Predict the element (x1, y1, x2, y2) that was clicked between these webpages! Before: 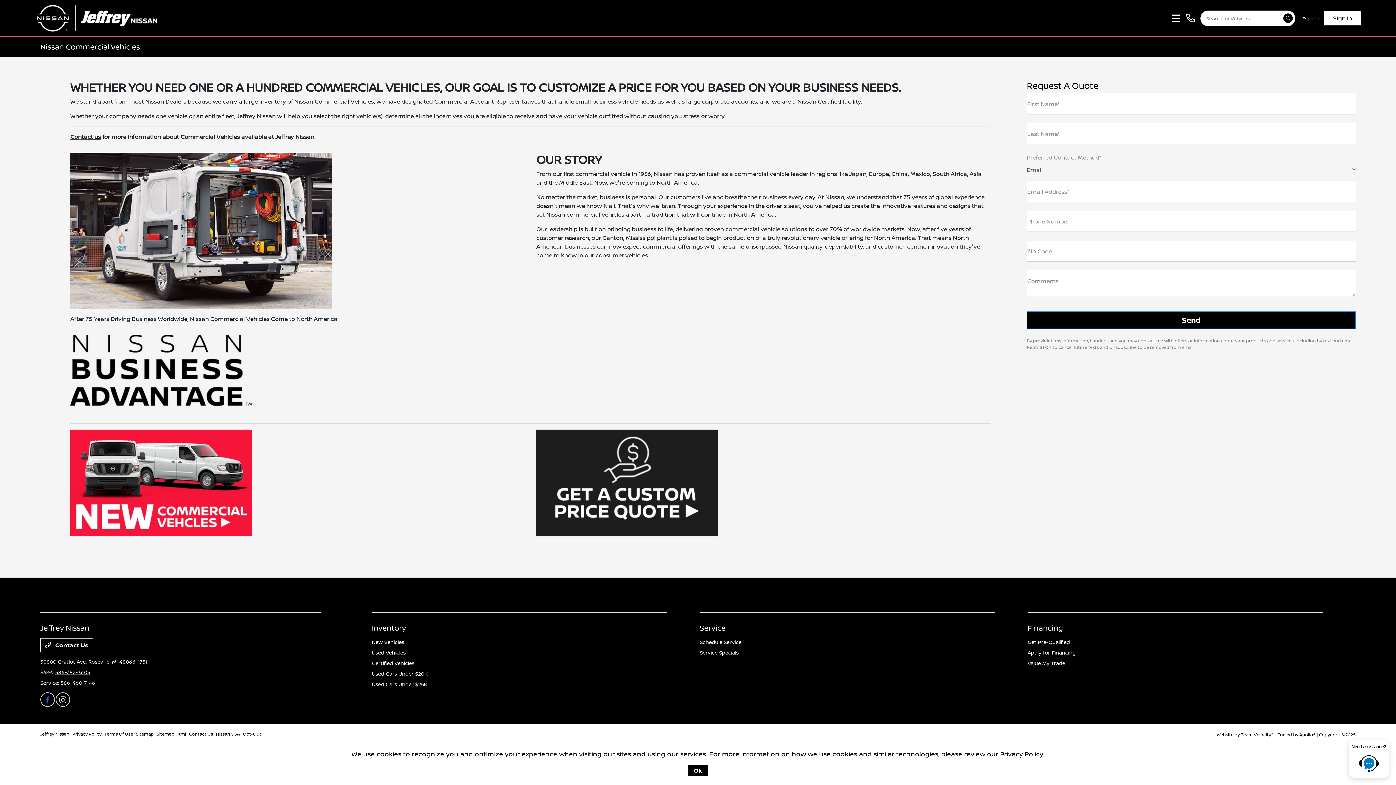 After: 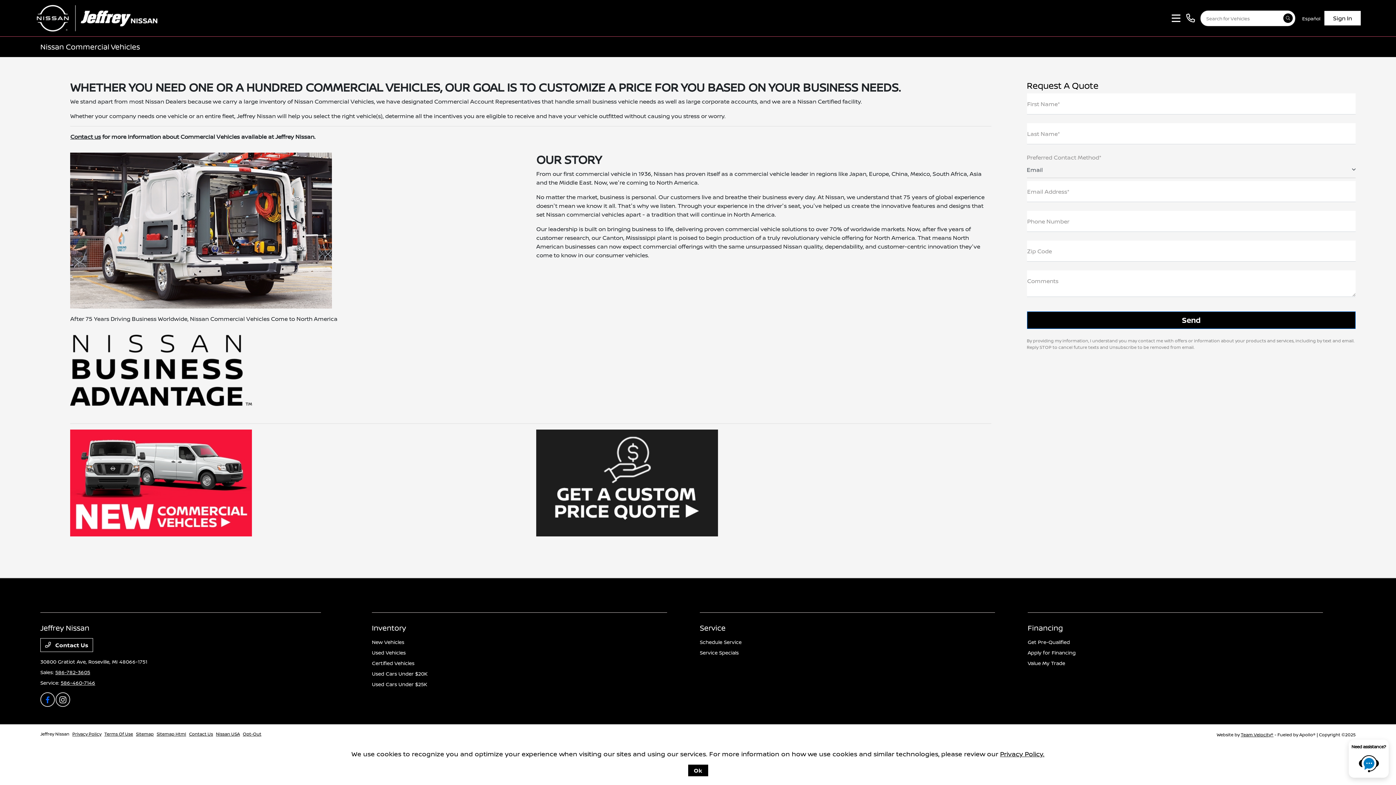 Action: bbox: (40, 692, 54, 707)